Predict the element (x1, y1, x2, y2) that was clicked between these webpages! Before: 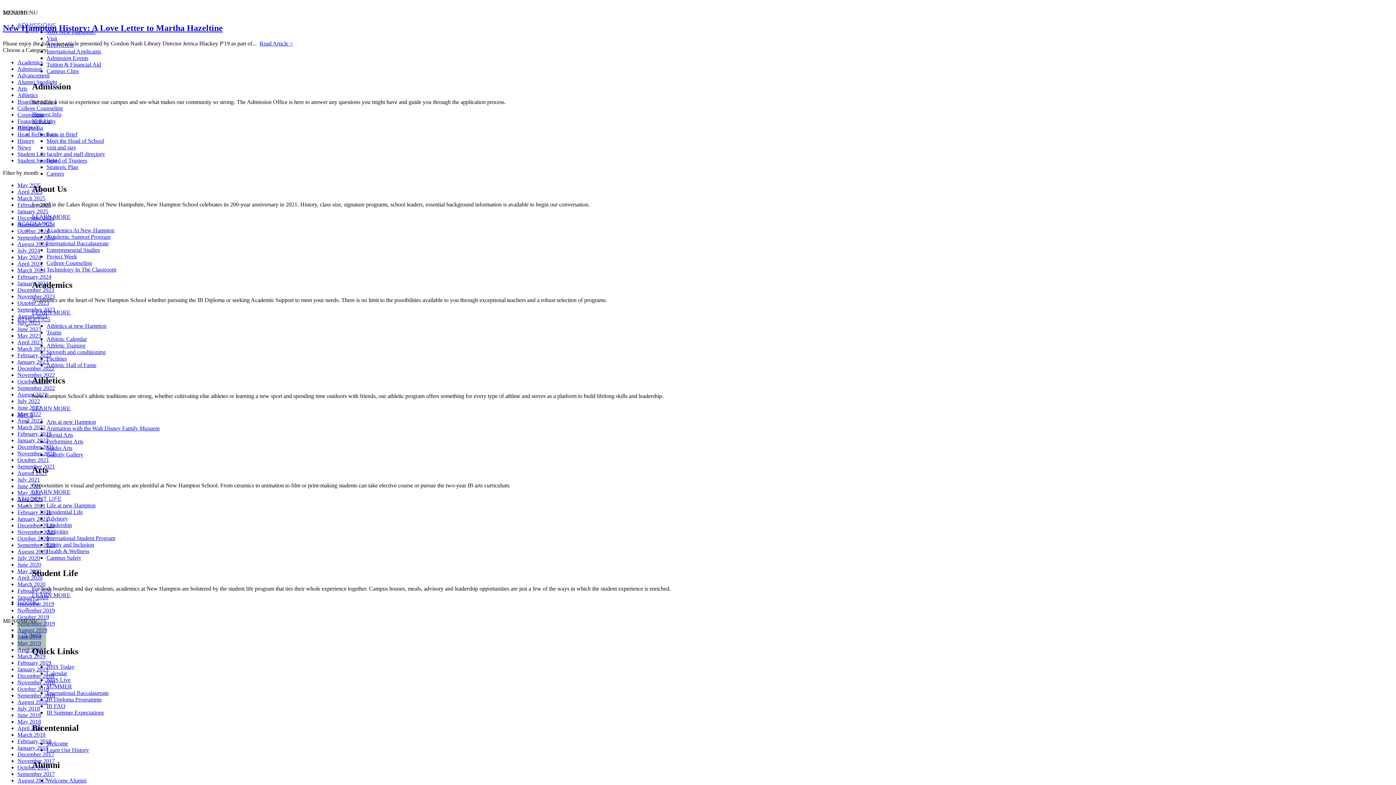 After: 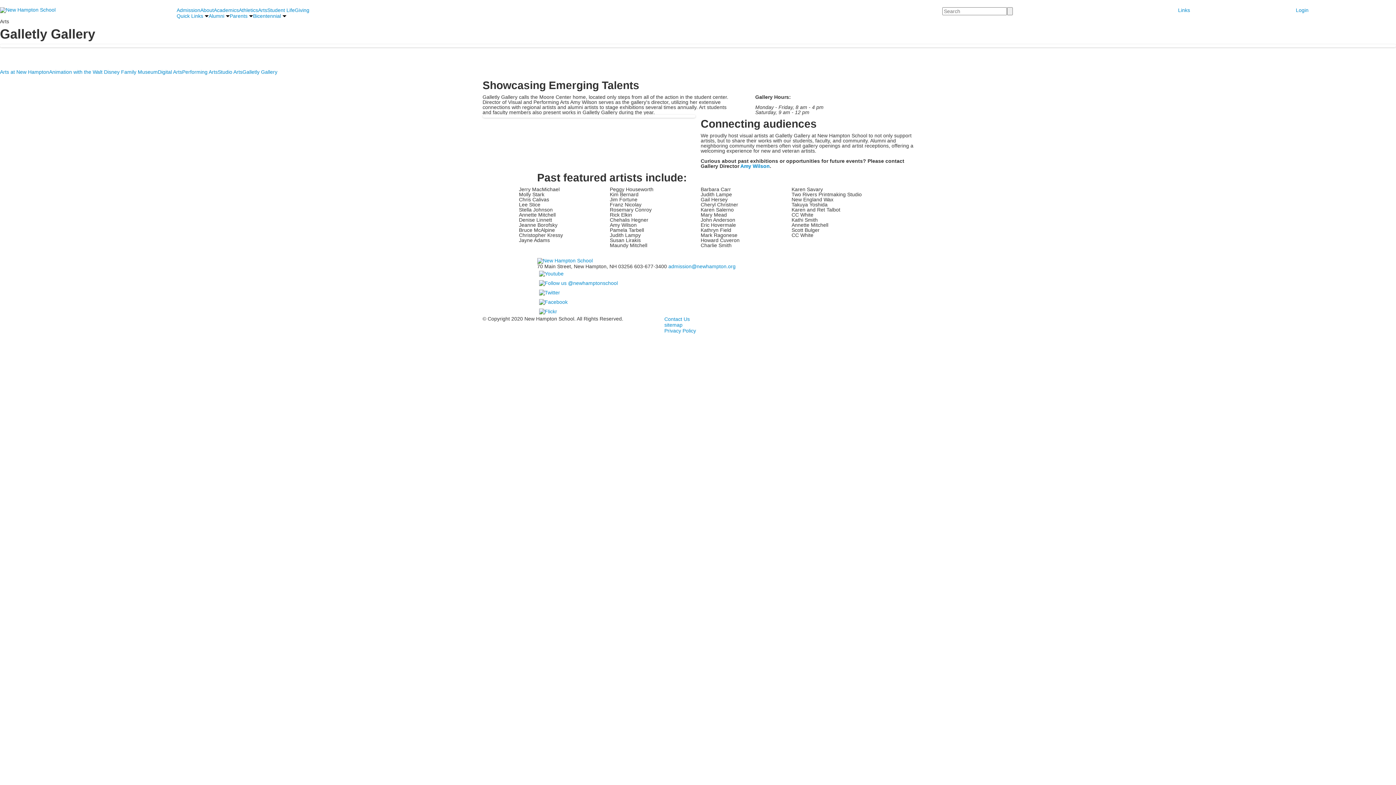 Action: bbox: (46, 451, 83, 457) label: Galletly Gallery